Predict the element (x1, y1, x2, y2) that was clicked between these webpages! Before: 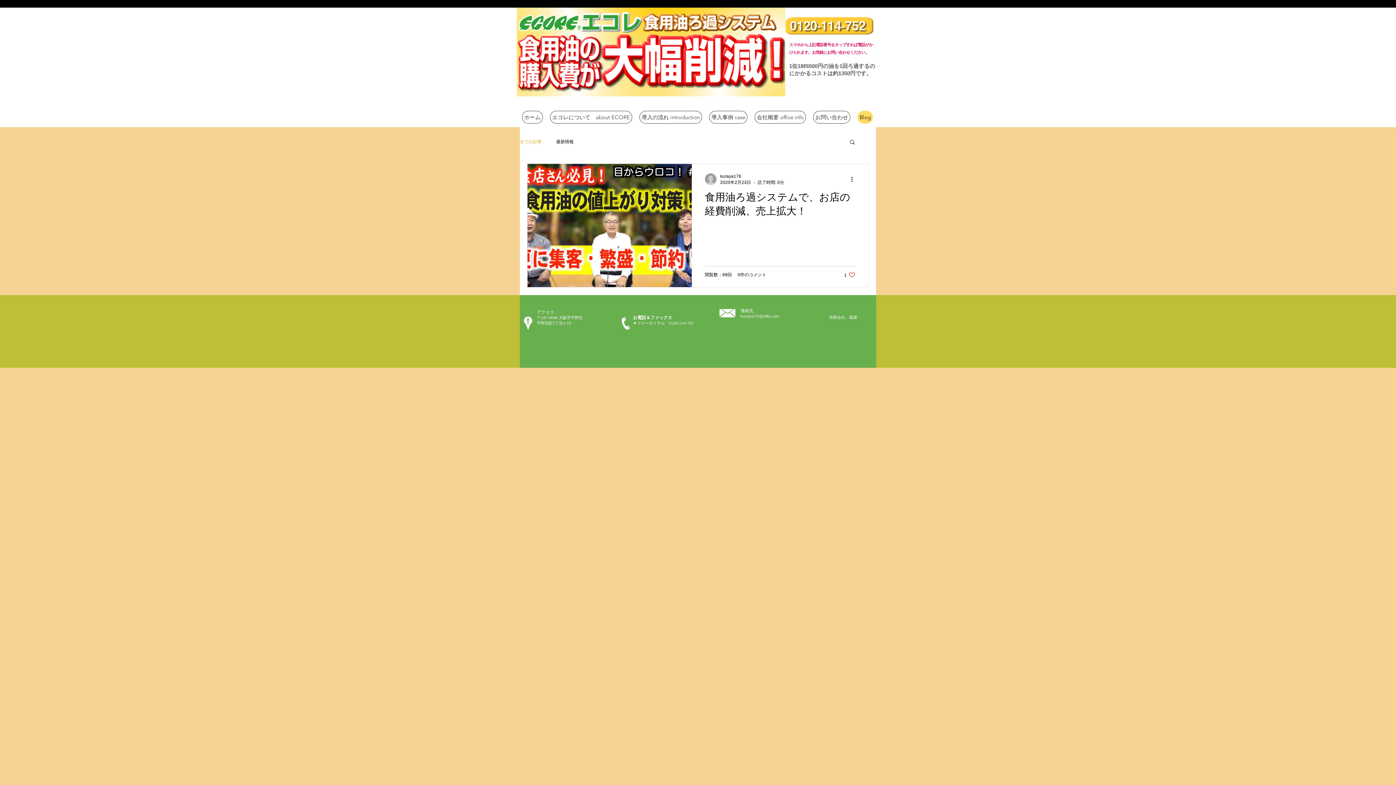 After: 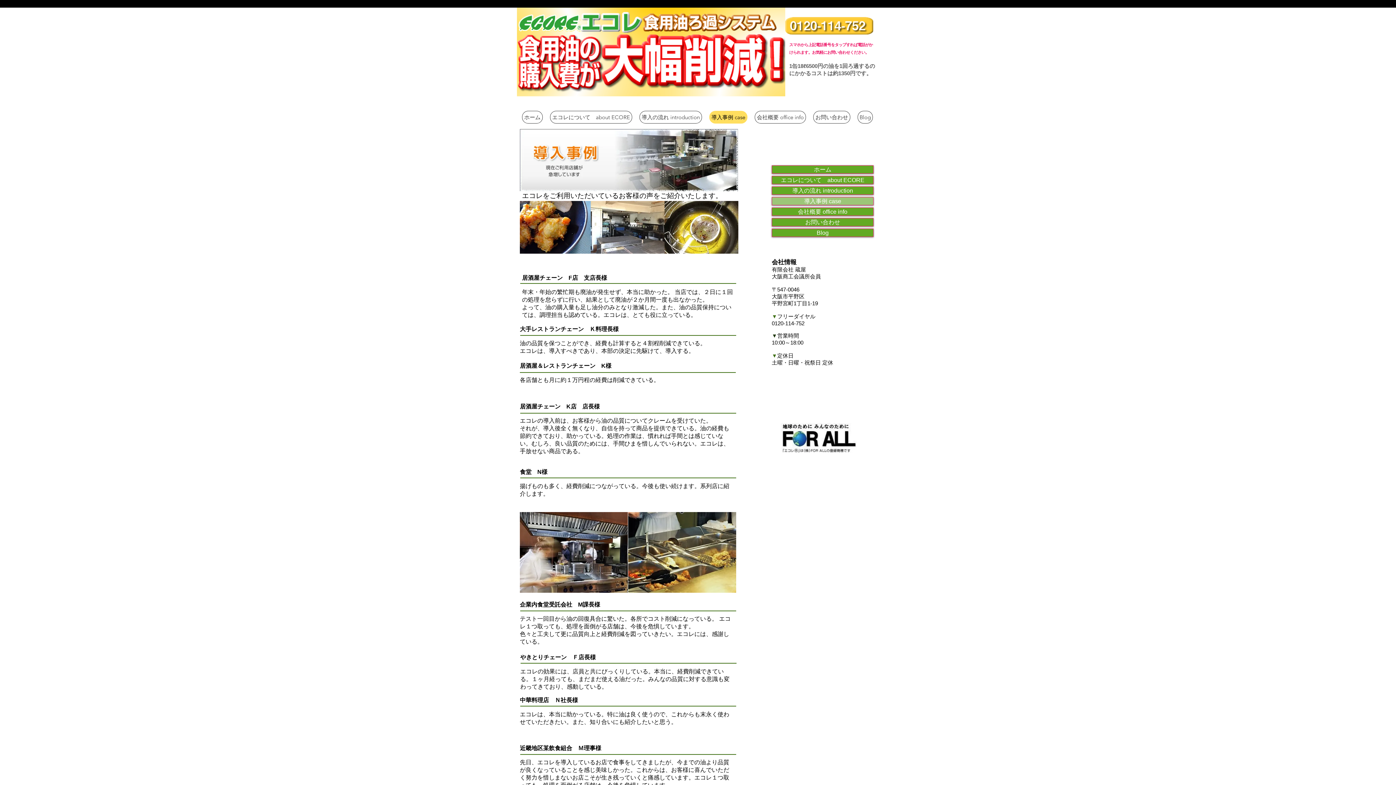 Action: label: 導入事例 case bbox: (709, 110, 747, 123)